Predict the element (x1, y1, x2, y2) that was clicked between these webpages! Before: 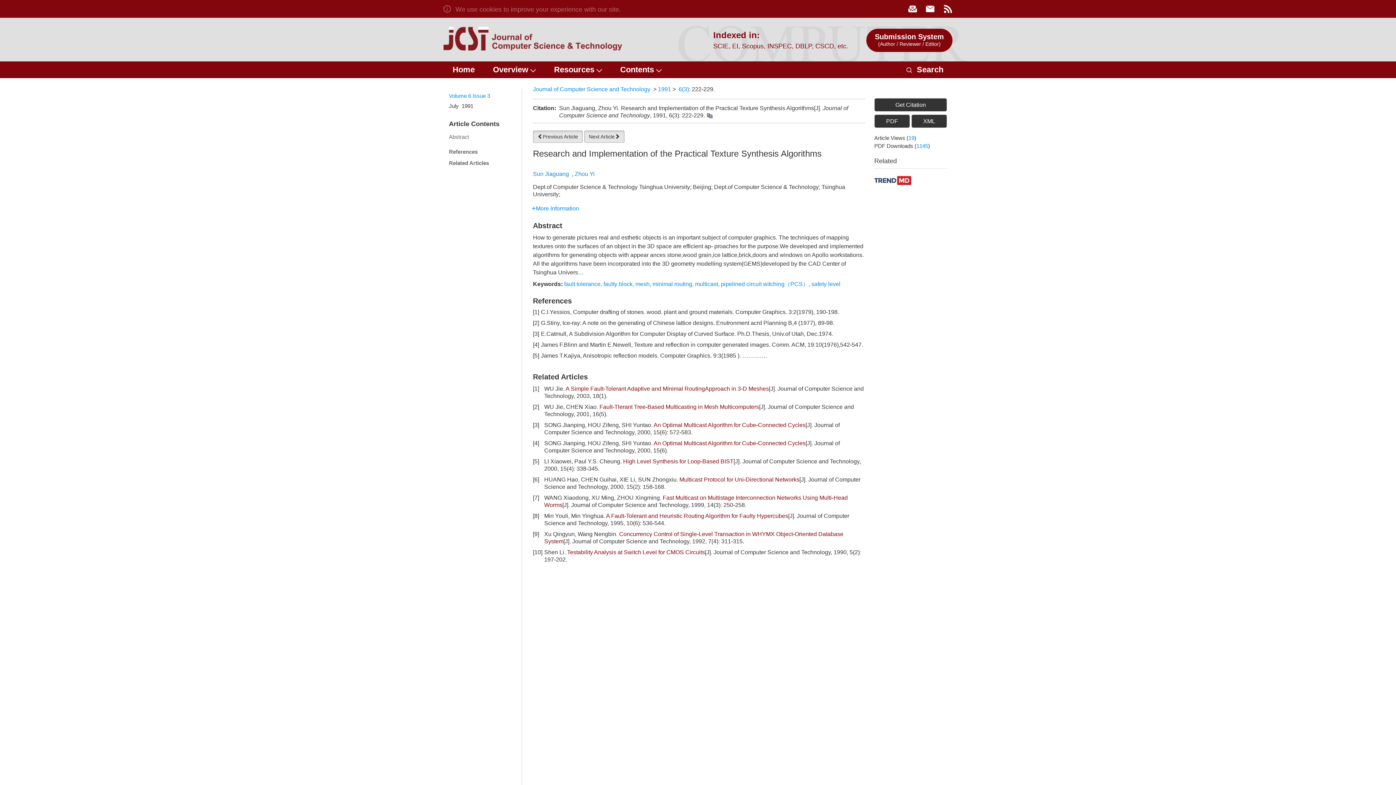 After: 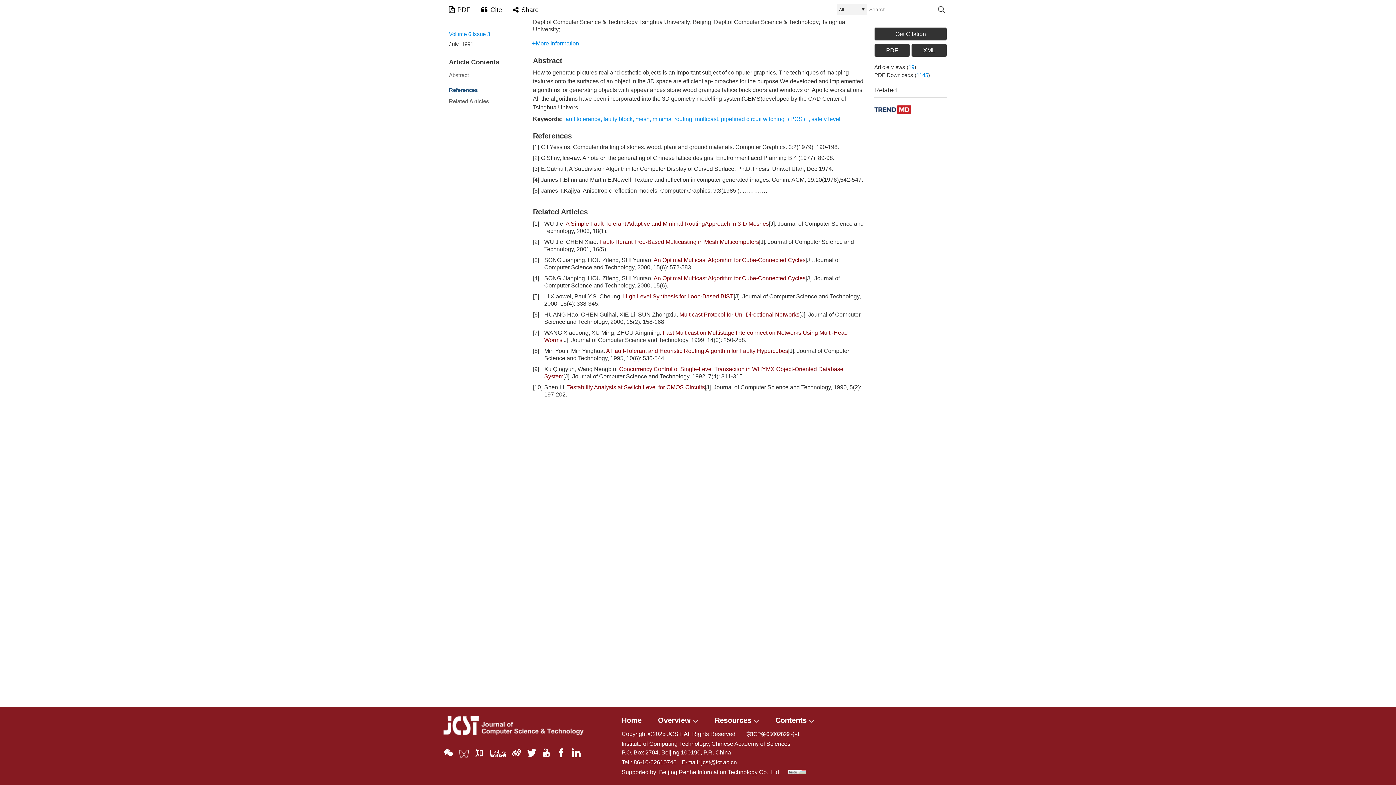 Action: label: References bbox: (449, 148, 477, 154)